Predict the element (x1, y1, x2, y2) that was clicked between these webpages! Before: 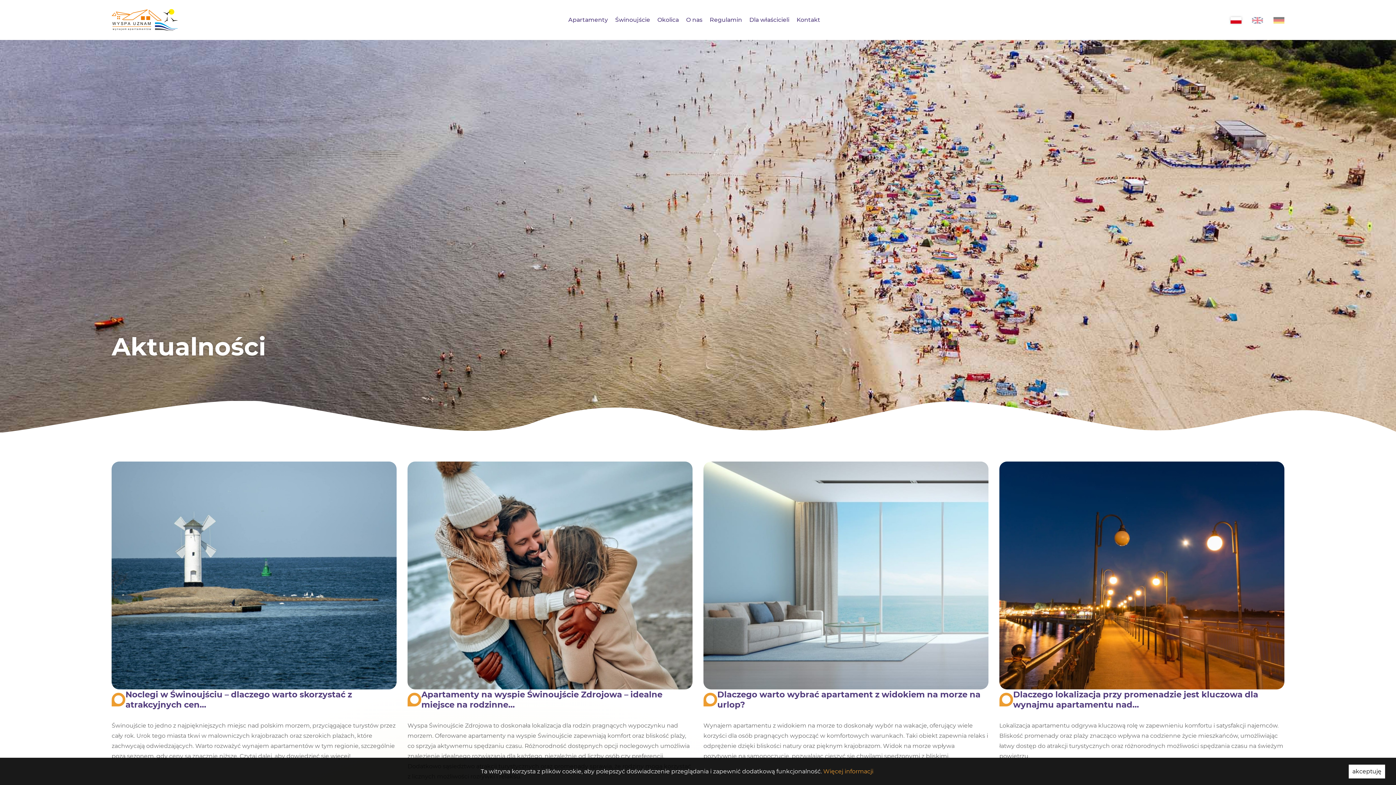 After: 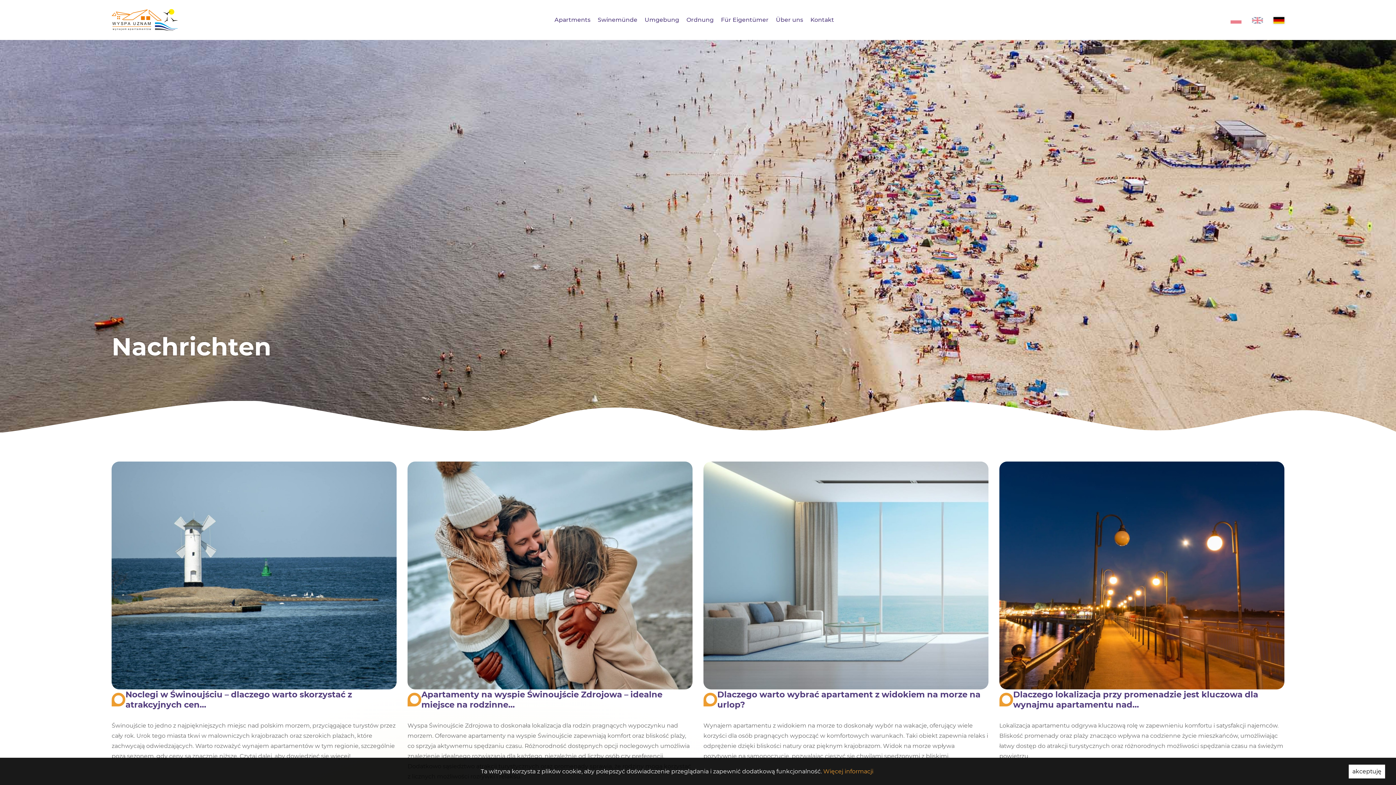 Action: bbox: (1273, 16, 1284, 23)